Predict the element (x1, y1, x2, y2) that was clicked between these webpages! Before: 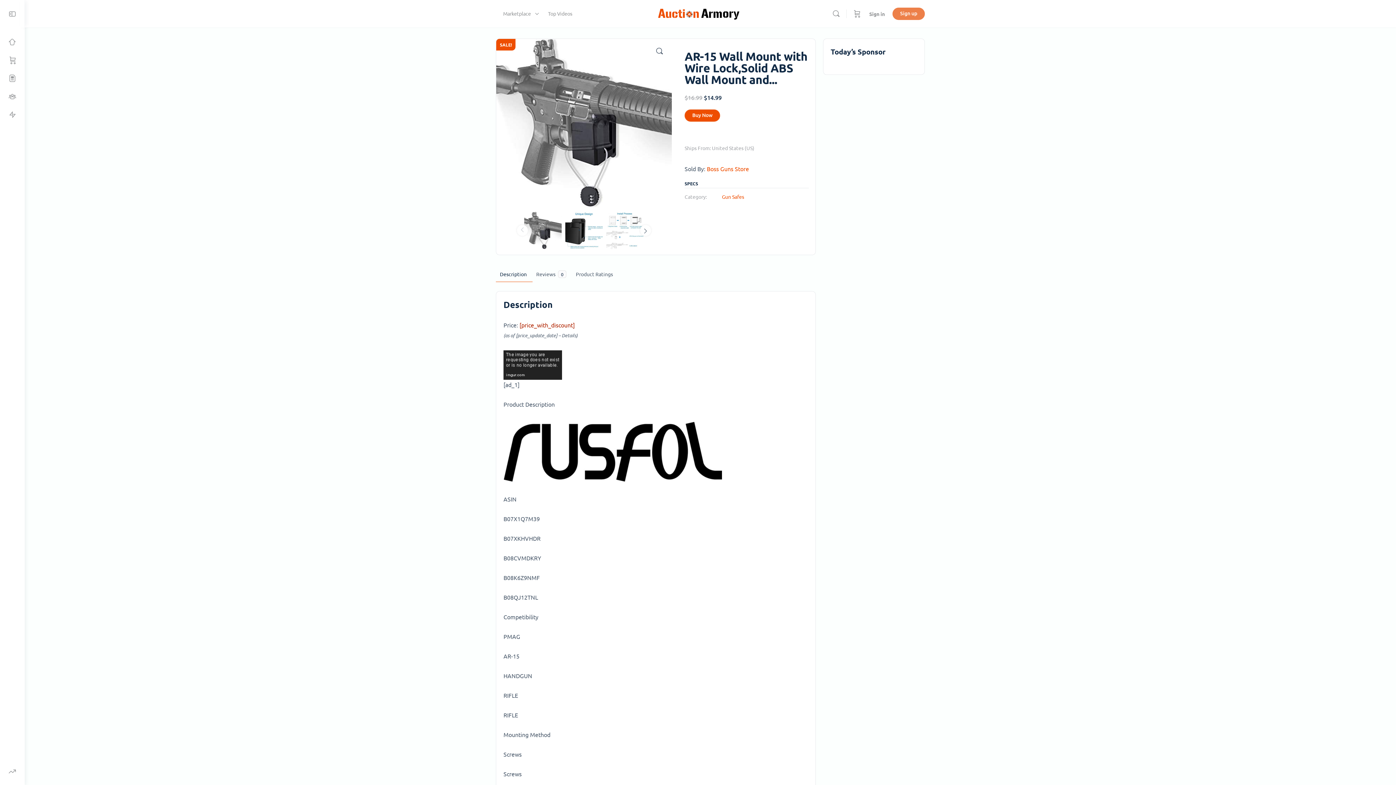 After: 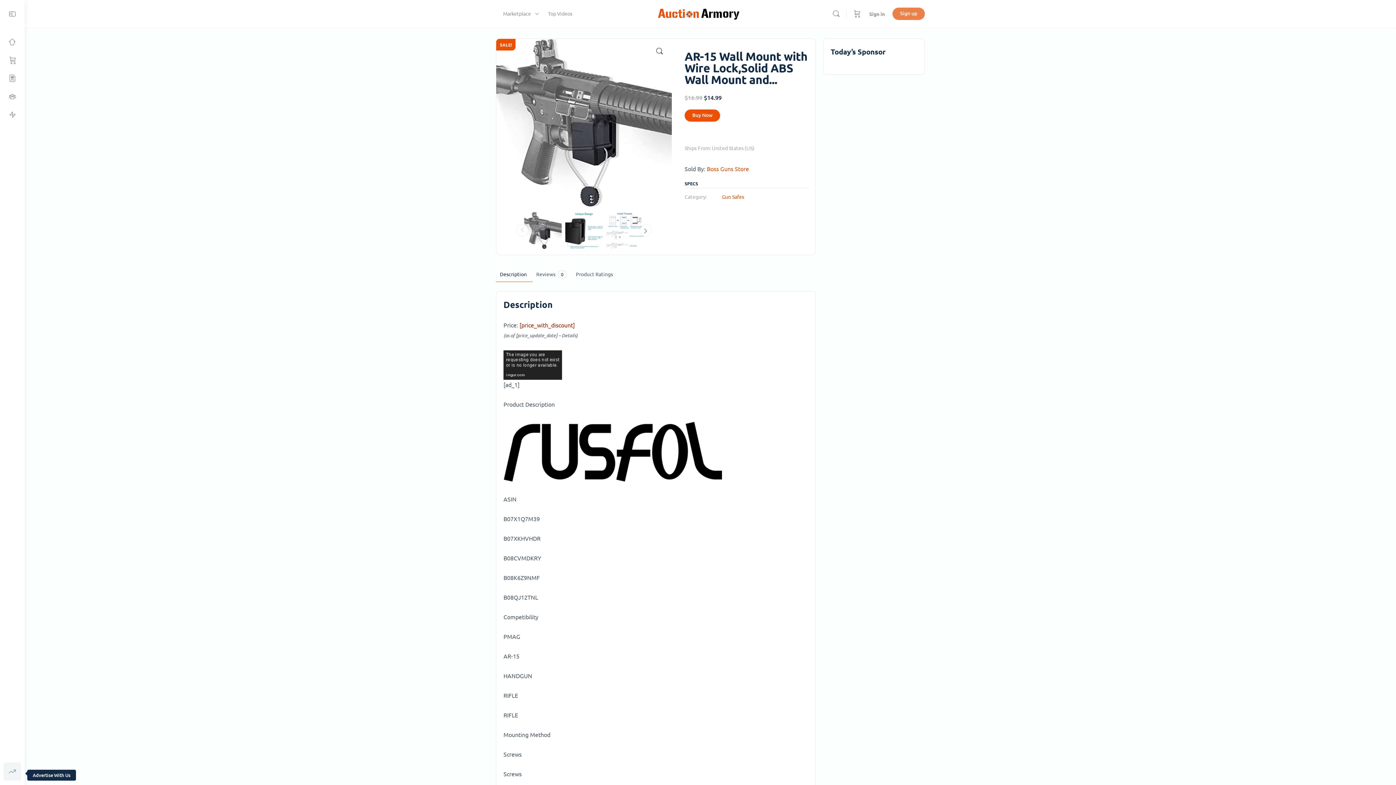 Action: bbox: (3, 762, 21, 781)